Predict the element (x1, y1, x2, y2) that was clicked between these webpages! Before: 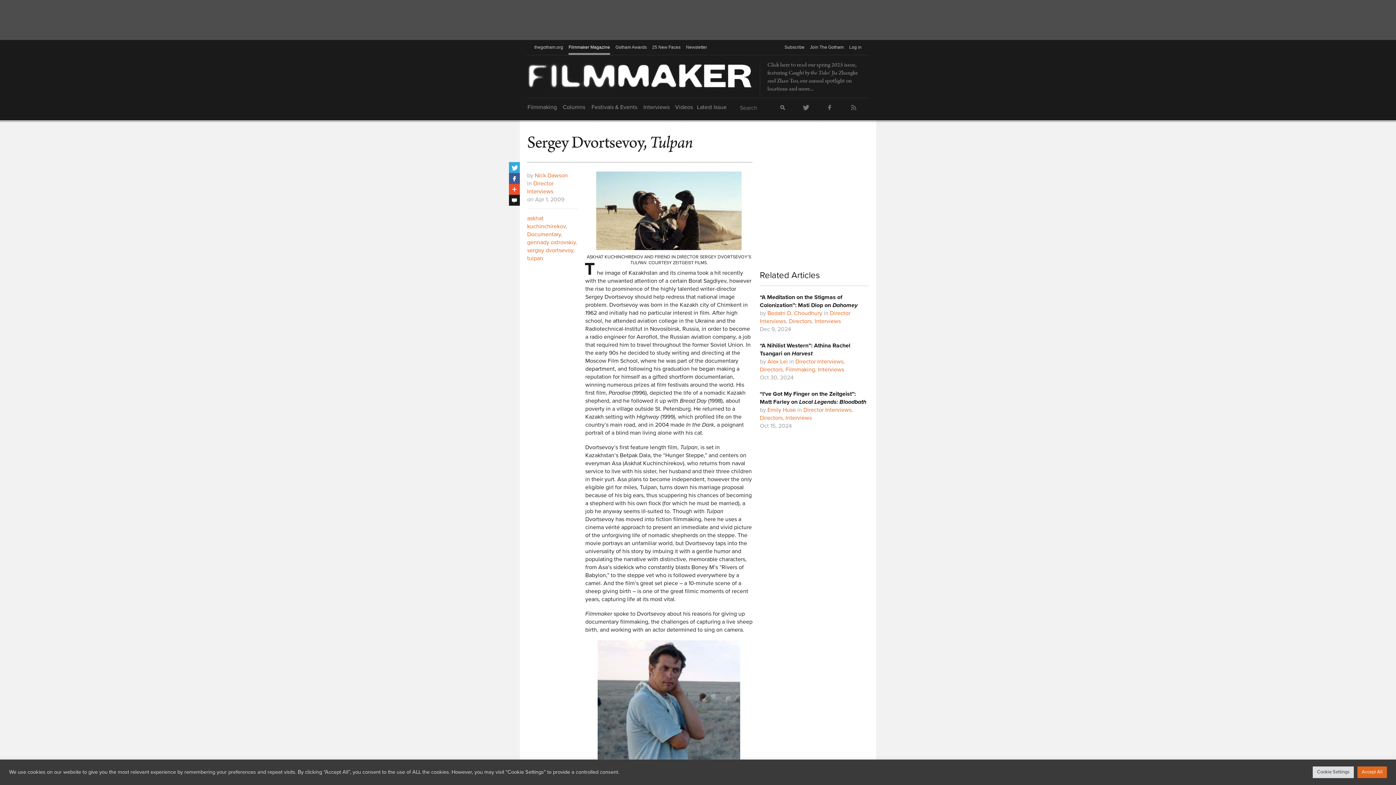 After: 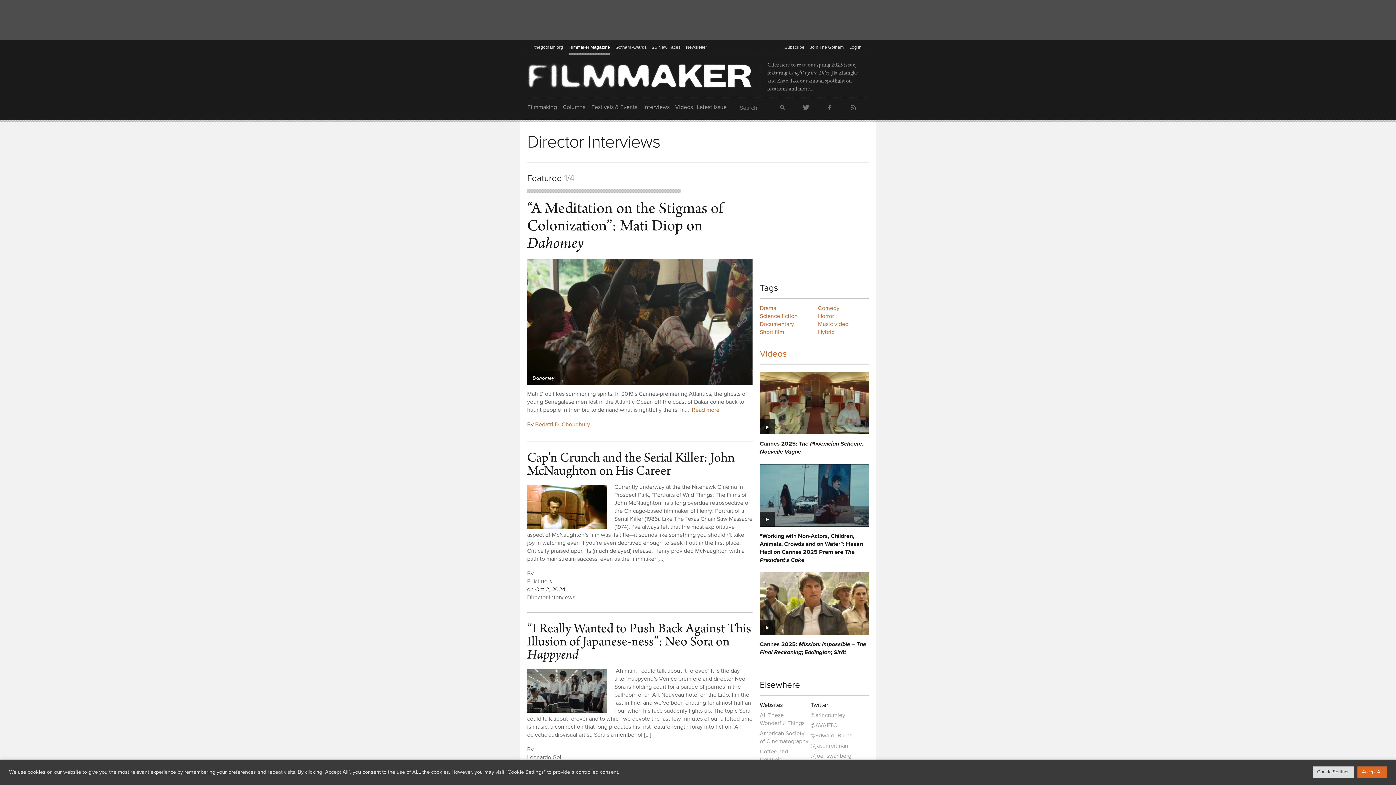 Action: label: Director Interviews bbox: (795, 358, 843, 365)